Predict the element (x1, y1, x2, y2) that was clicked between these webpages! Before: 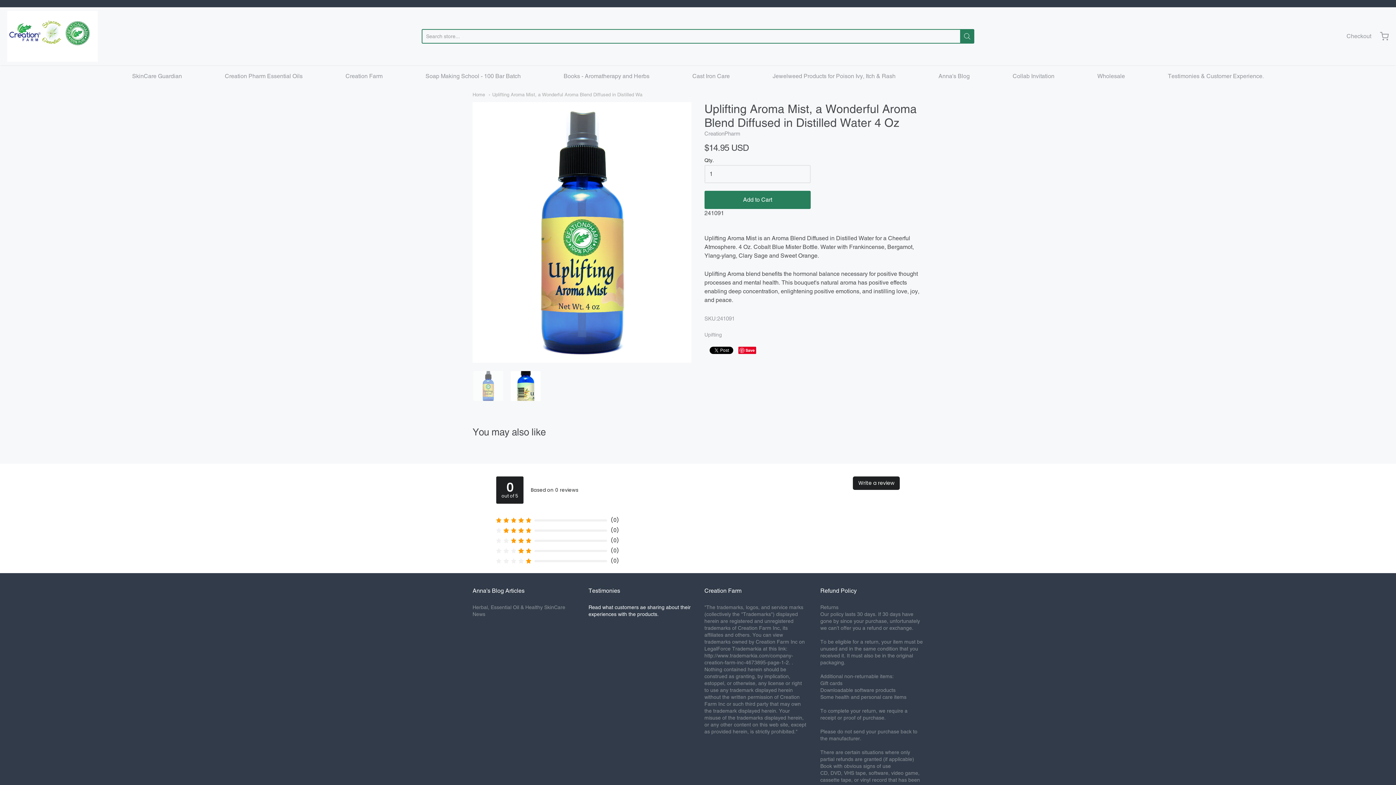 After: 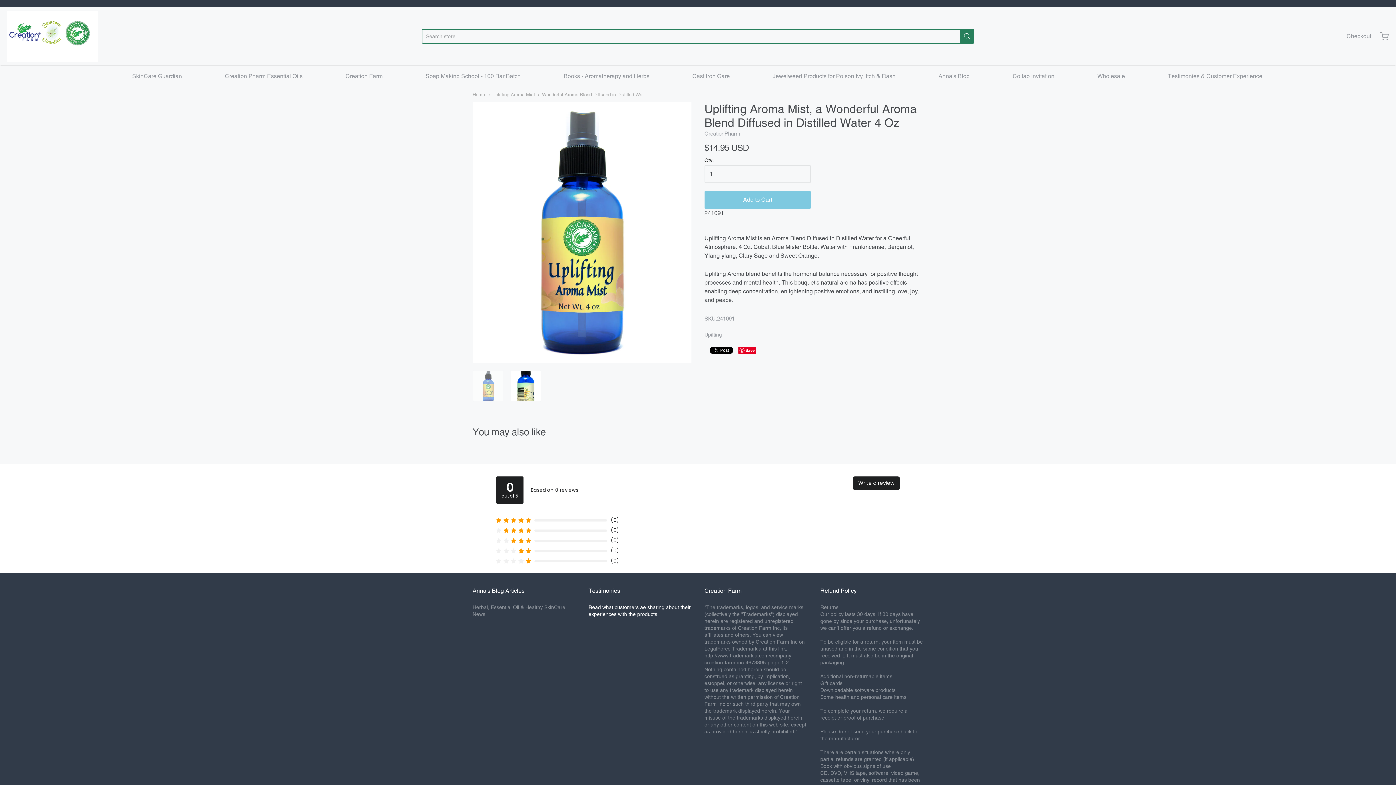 Action: bbox: (704, 190, 810, 209) label: Add to Cart